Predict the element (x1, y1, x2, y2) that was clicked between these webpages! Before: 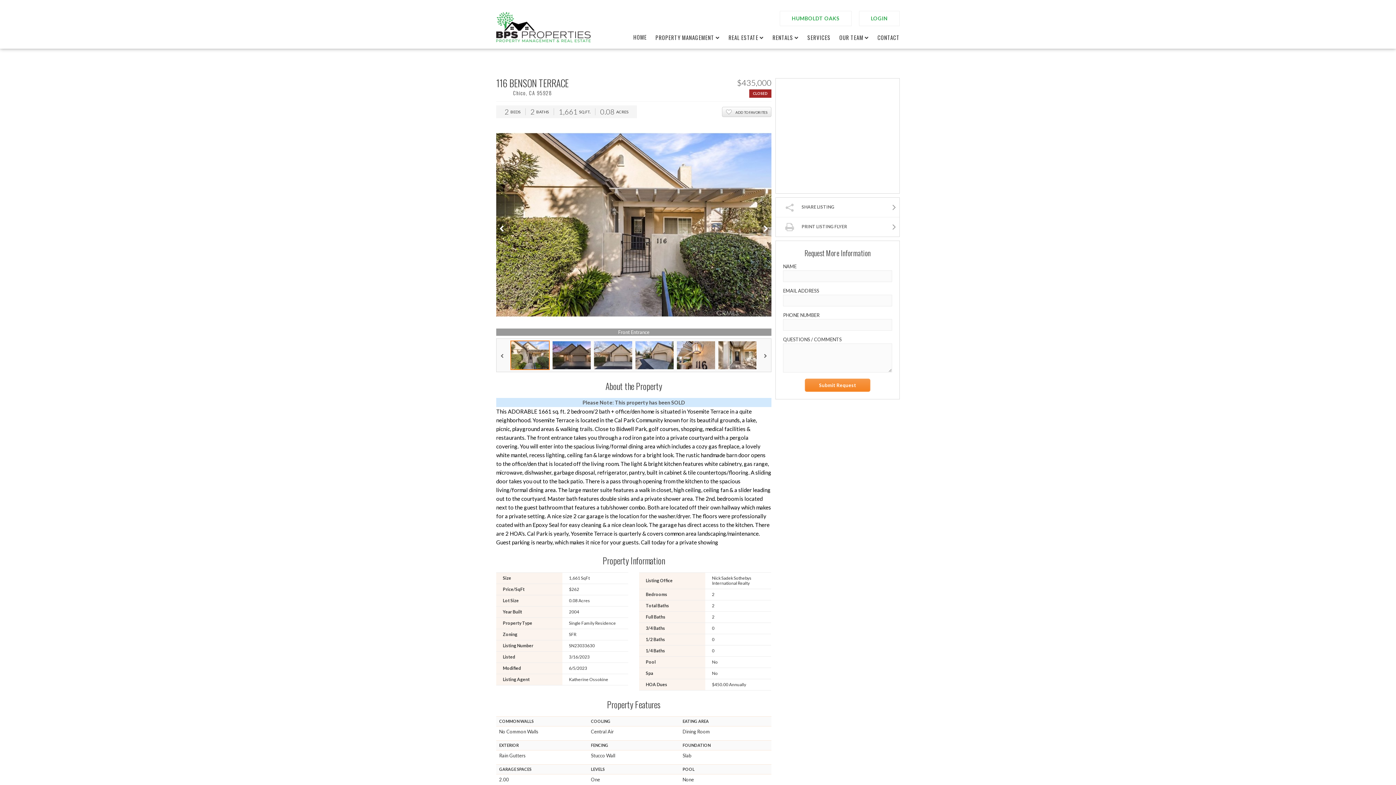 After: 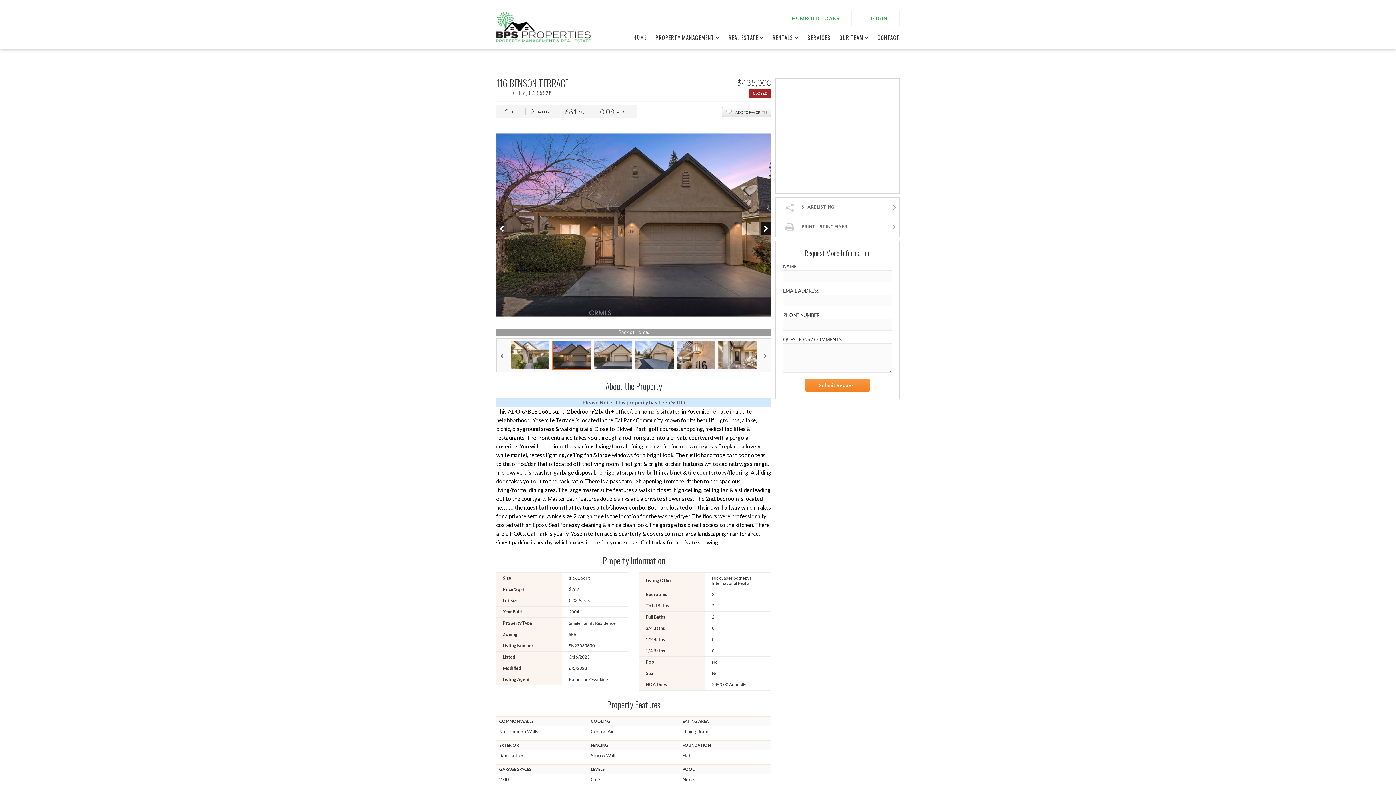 Action: bbox: (578, 121, 771, 335)